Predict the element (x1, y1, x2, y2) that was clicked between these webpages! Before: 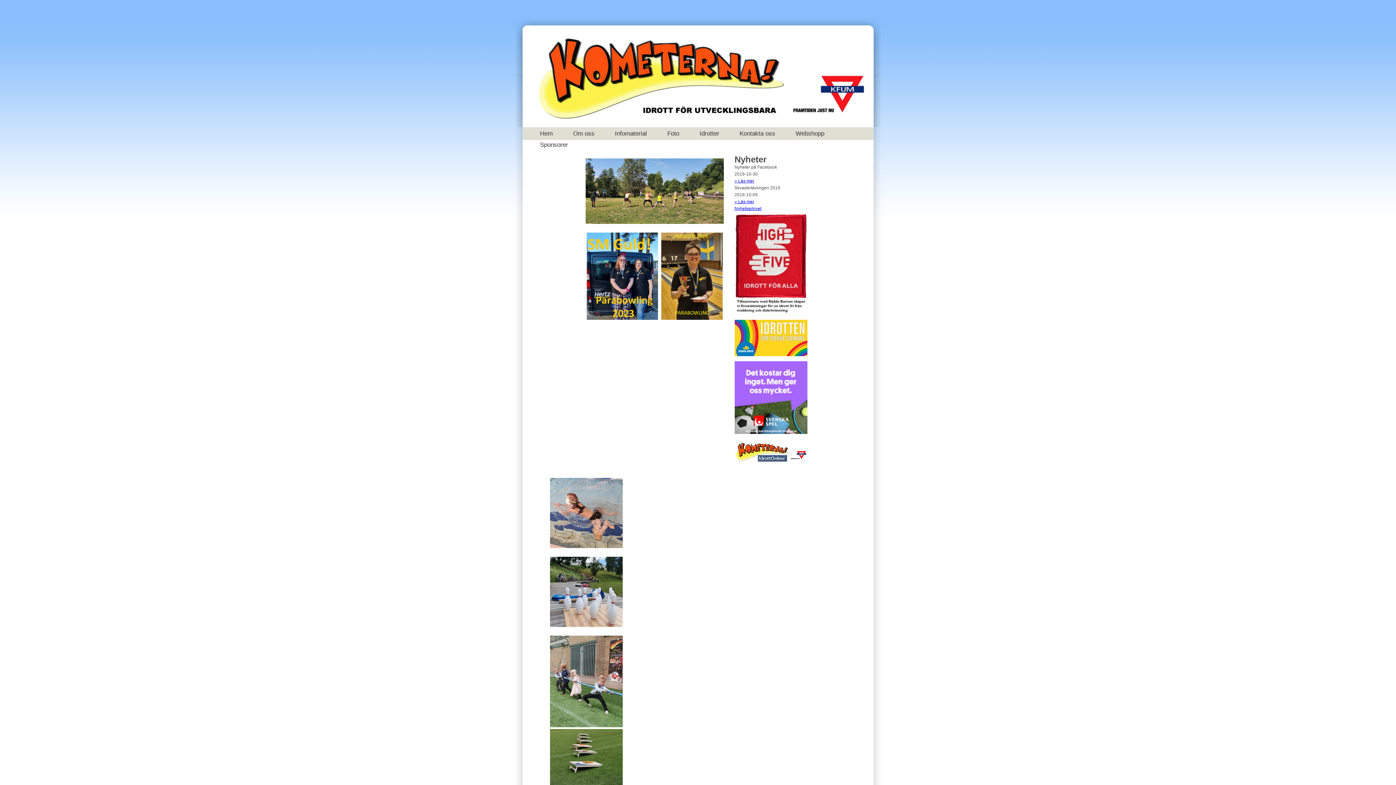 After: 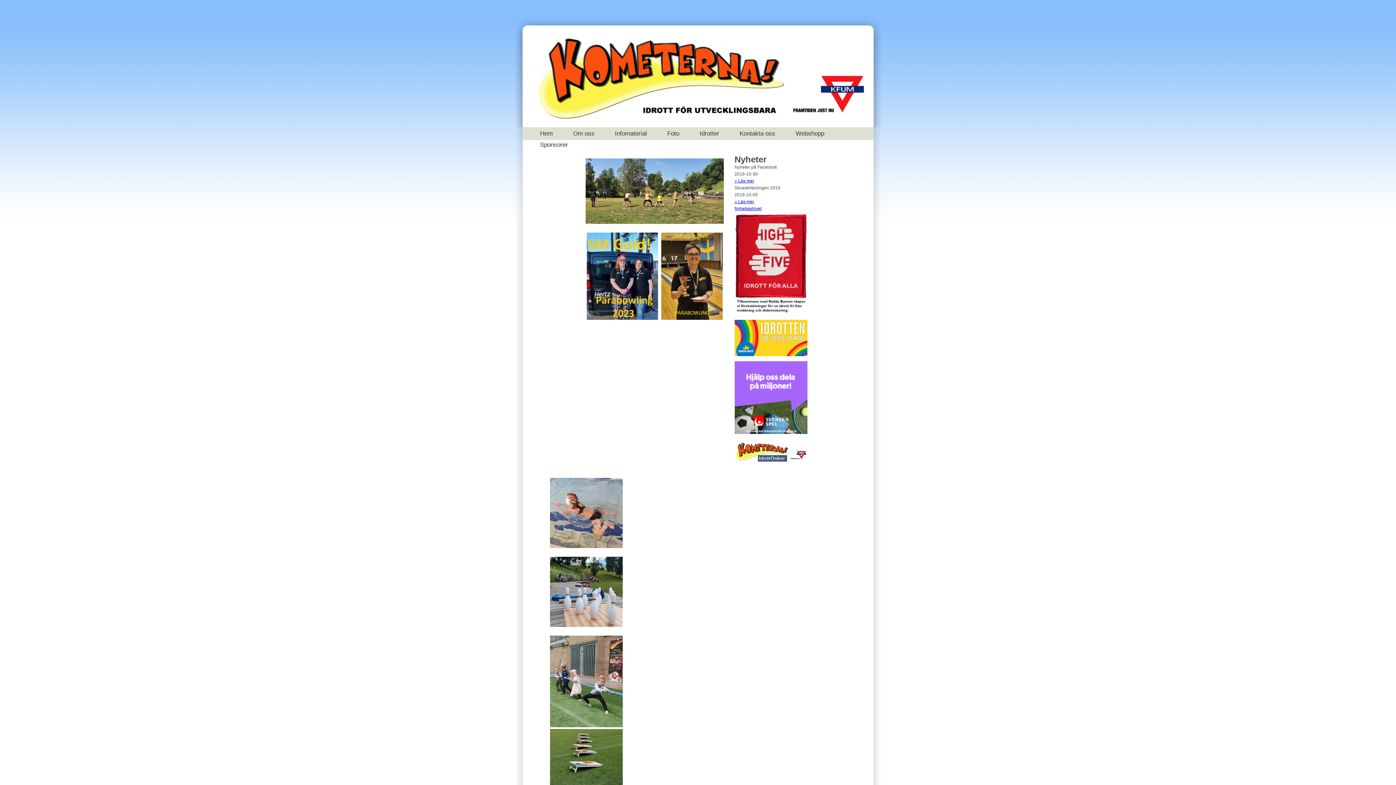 Action: bbox: (515, 123, 880, 128)